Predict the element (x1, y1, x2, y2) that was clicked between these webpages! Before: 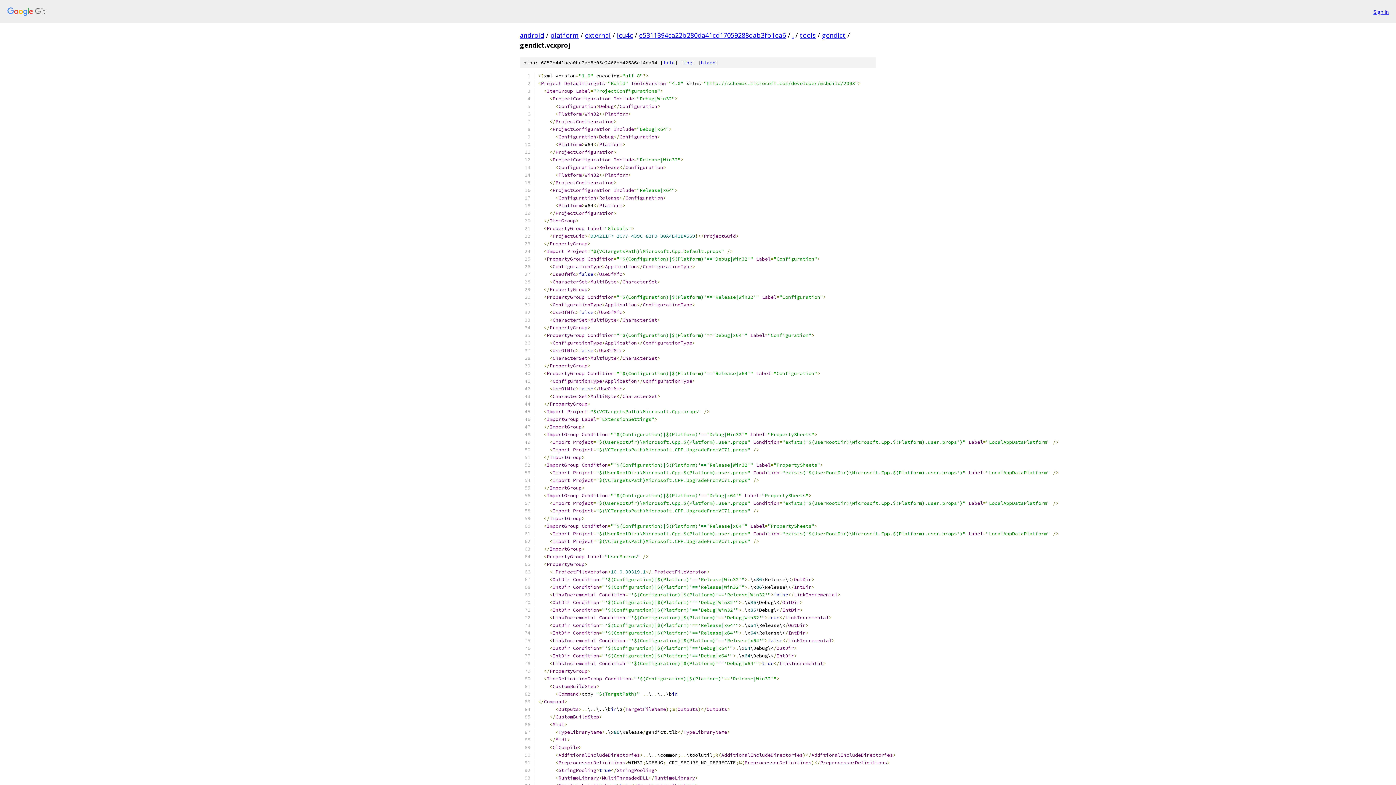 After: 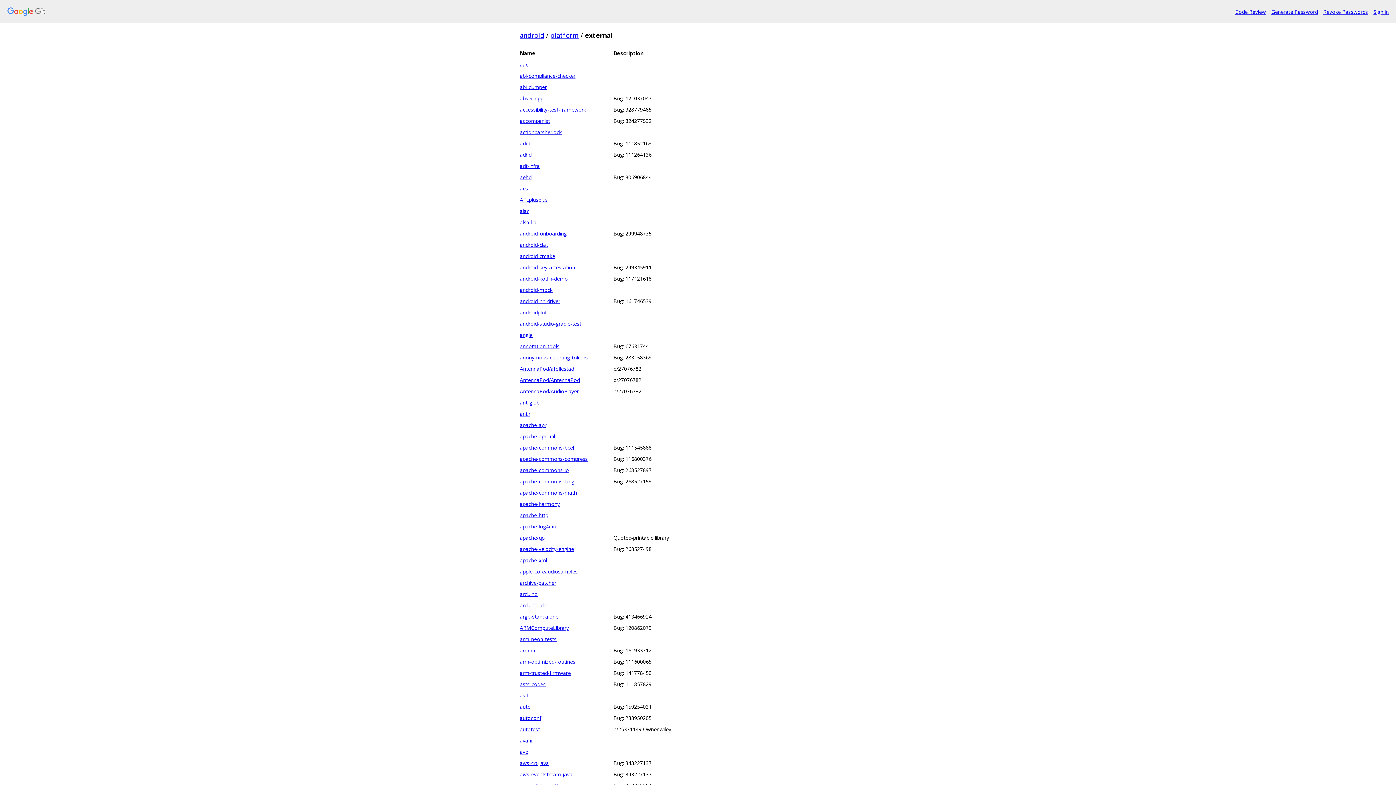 Action: label: external bbox: (585, 30, 610, 39)